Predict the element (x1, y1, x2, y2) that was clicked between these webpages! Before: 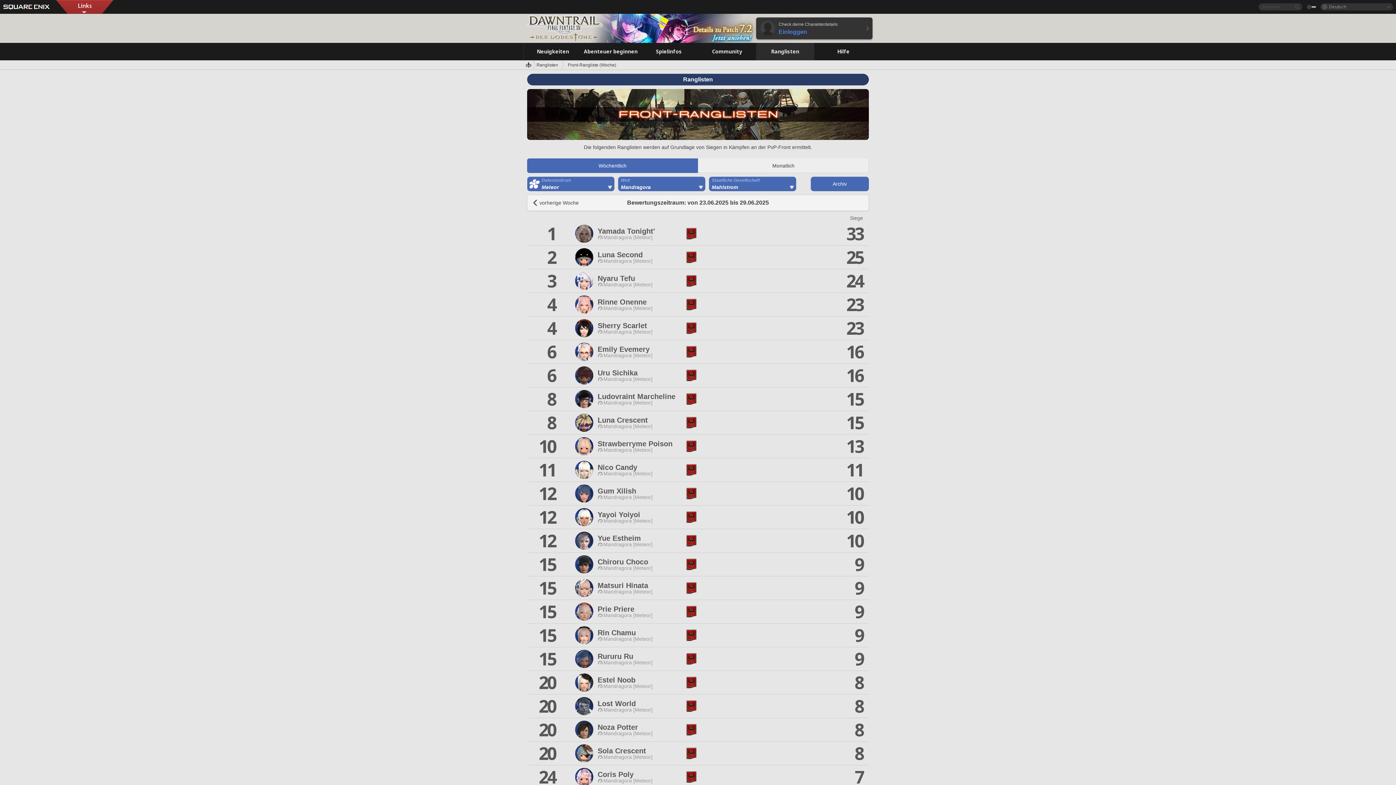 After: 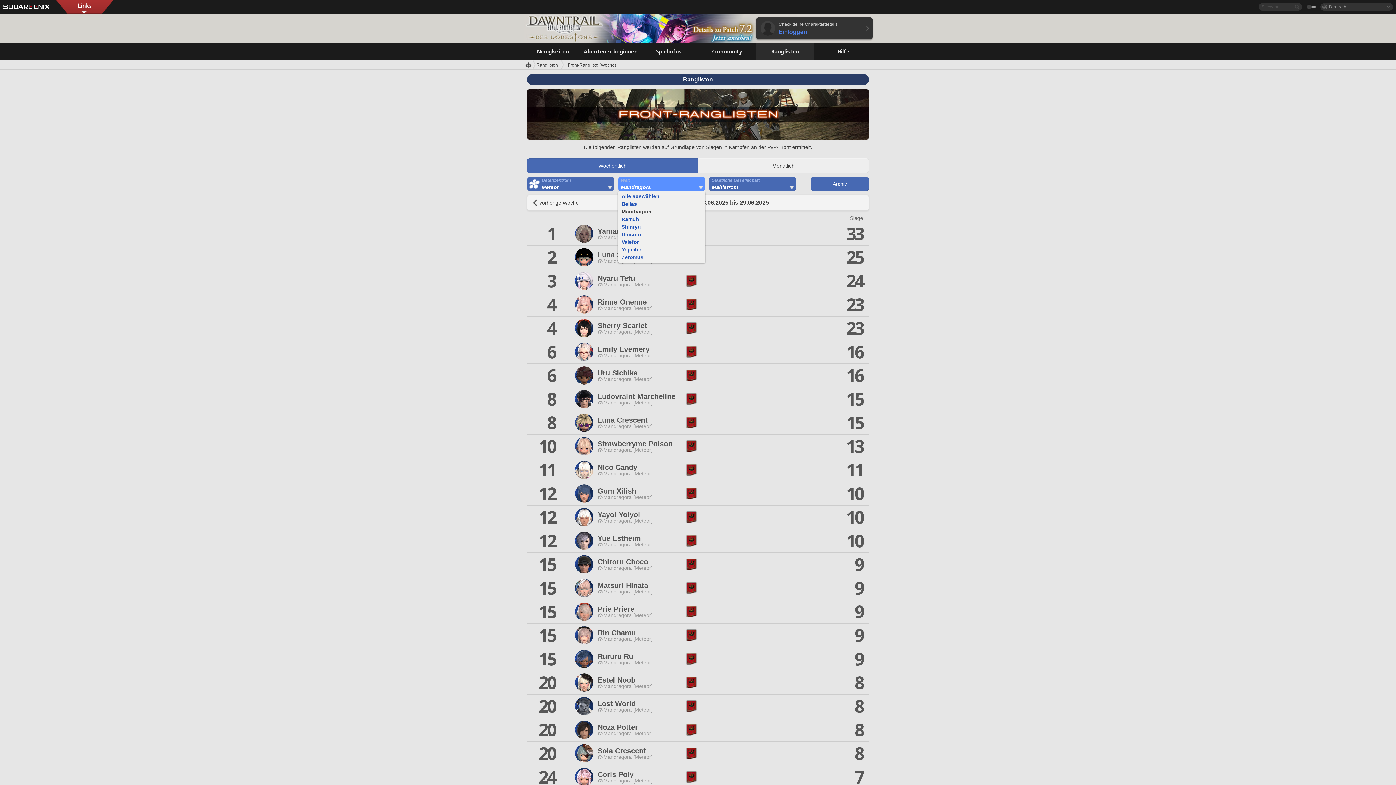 Action: label: Welt
Mandragora bbox: (618, 176, 705, 191)